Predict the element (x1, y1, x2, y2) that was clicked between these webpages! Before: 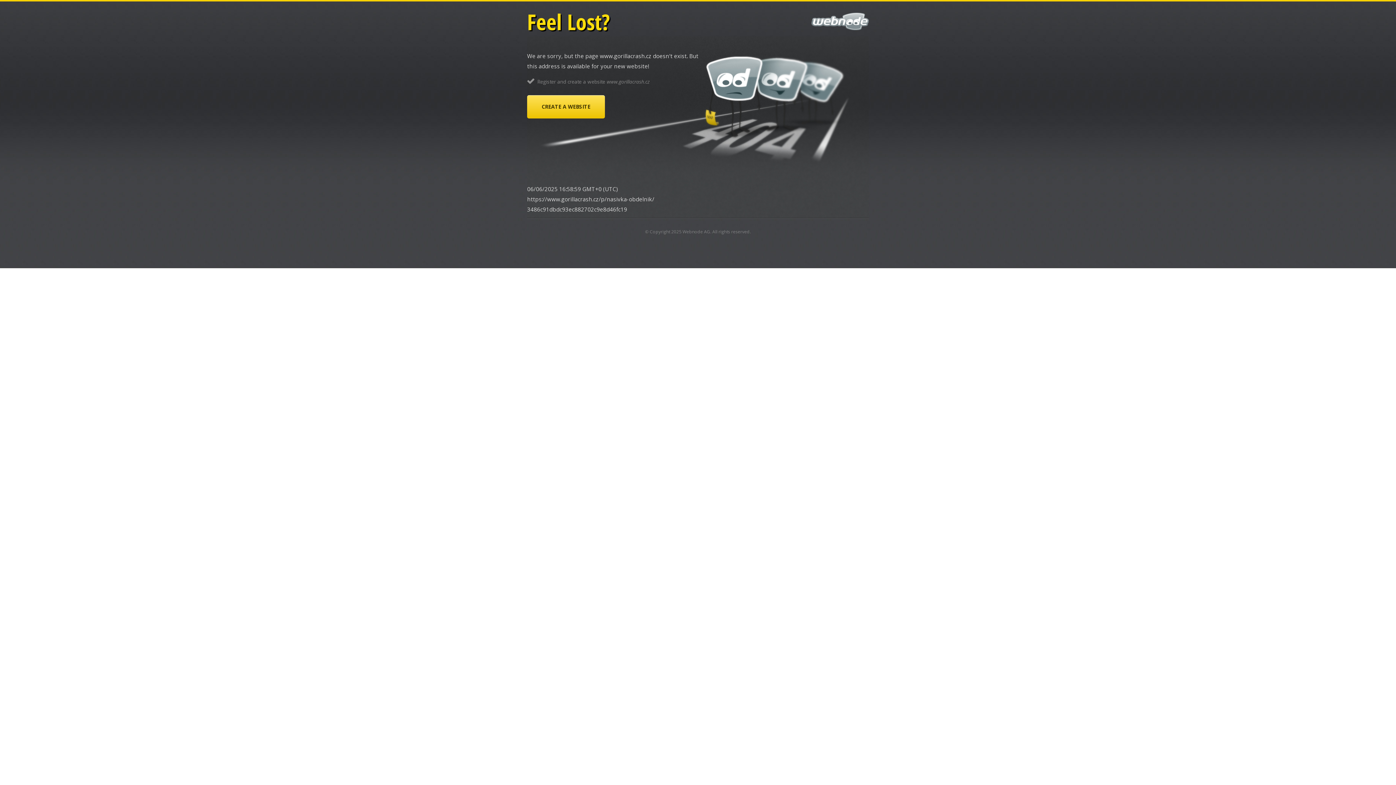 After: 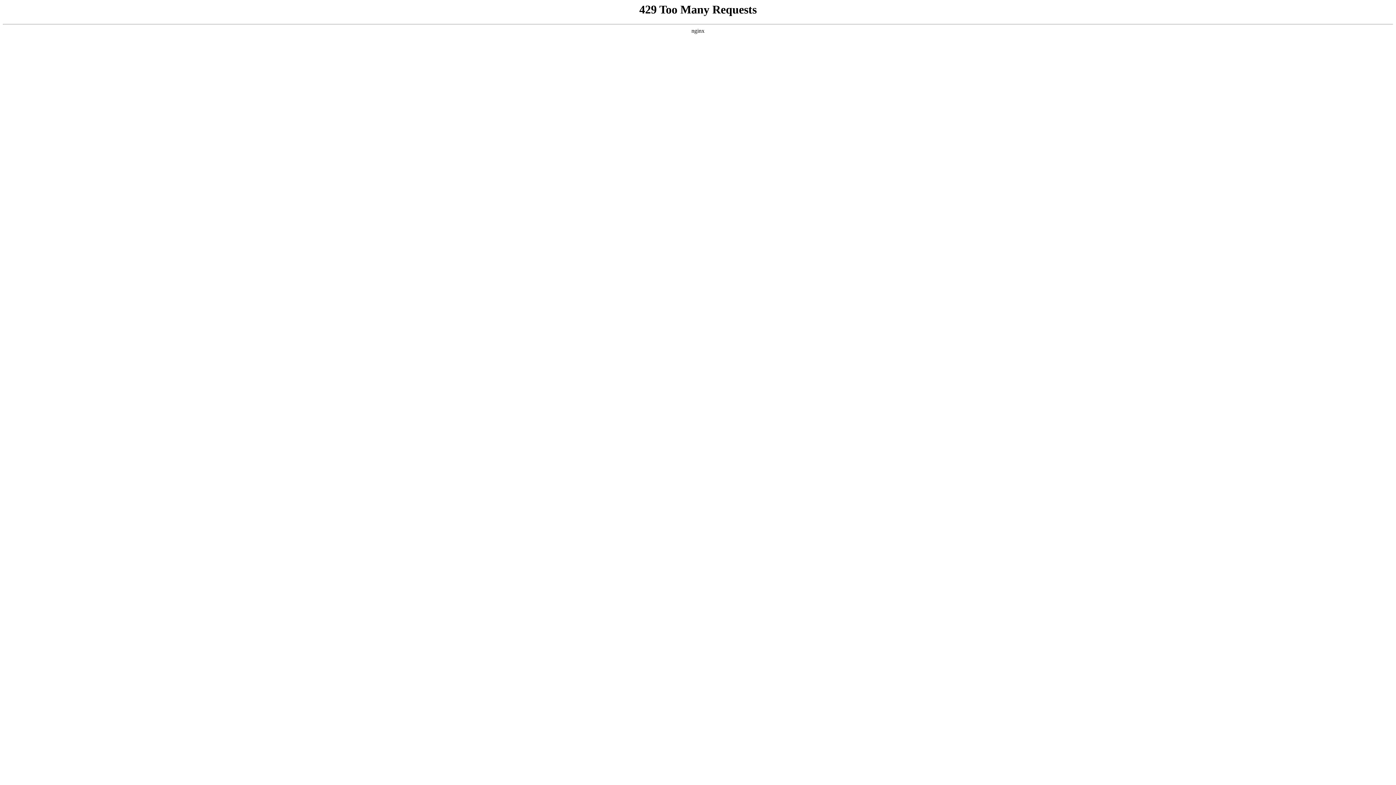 Action: label: CREATE A WEBSITE bbox: (527, 95, 605, 118)